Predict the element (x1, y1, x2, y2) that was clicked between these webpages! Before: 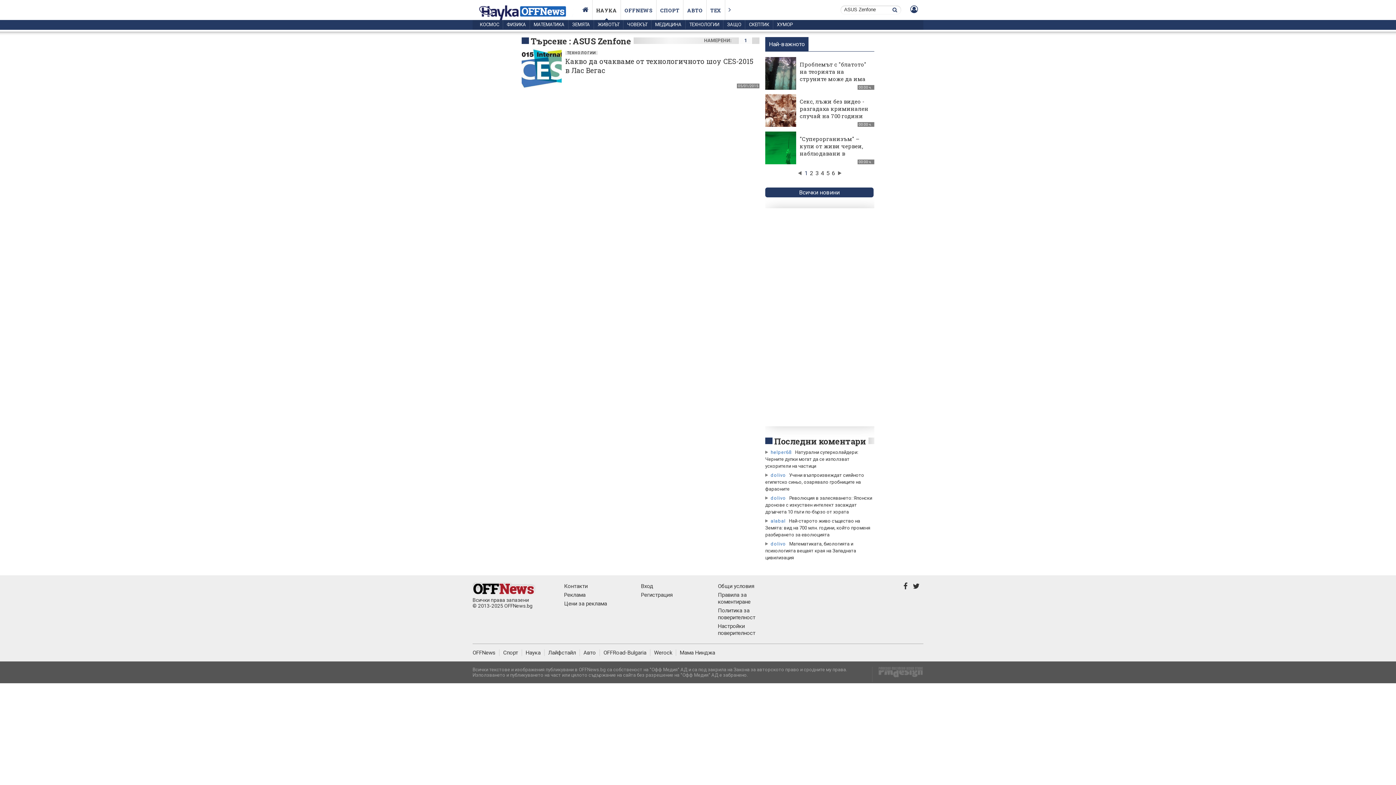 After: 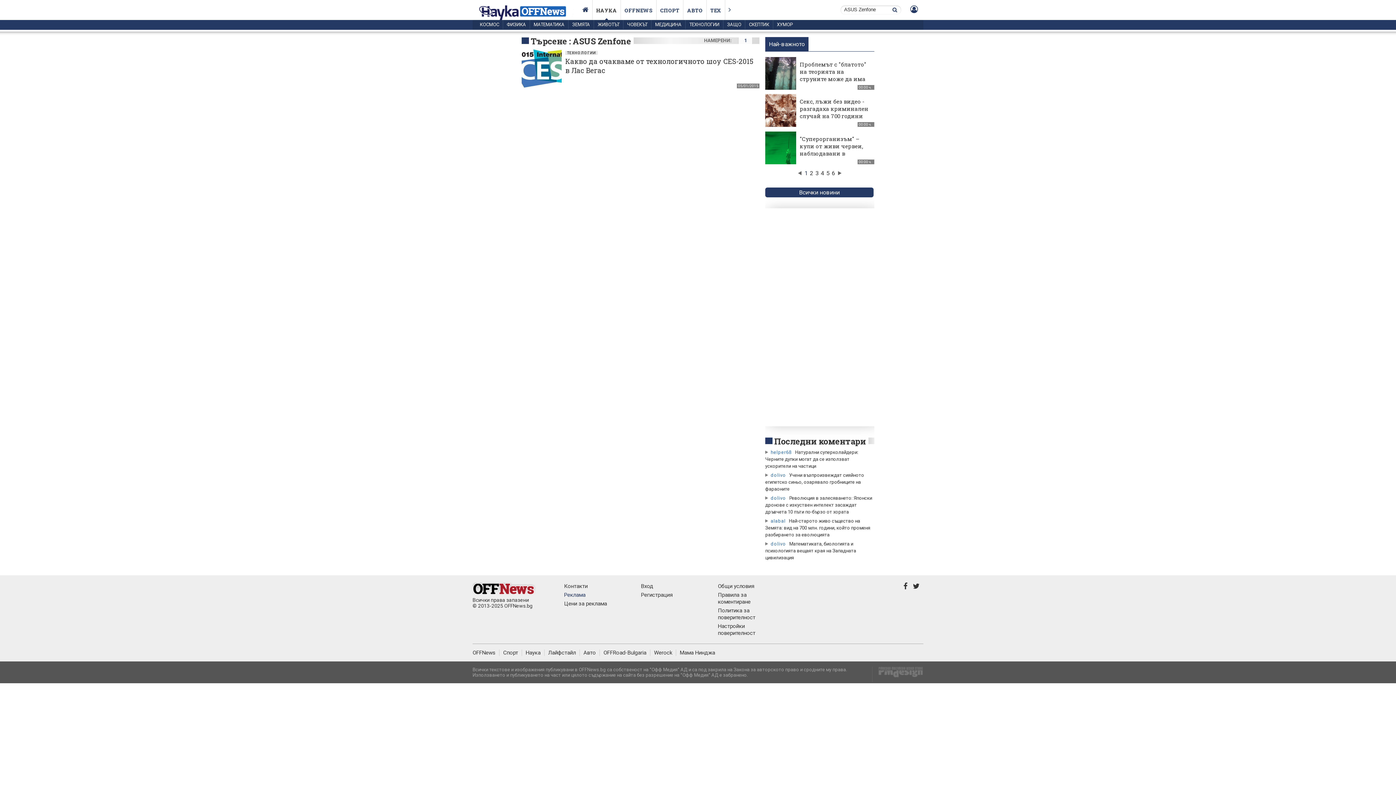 Action: label: Реклама bbox: (564, 592, 585, 598)